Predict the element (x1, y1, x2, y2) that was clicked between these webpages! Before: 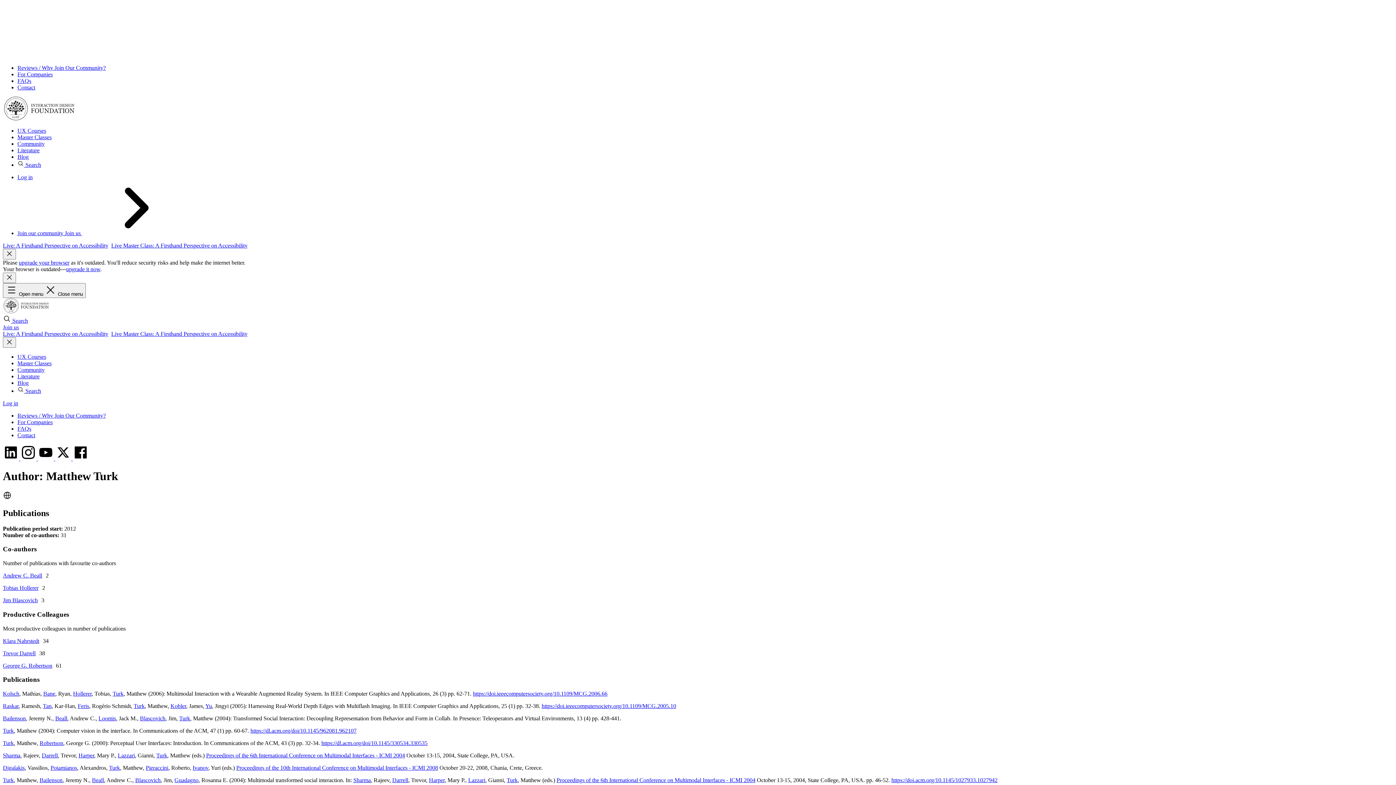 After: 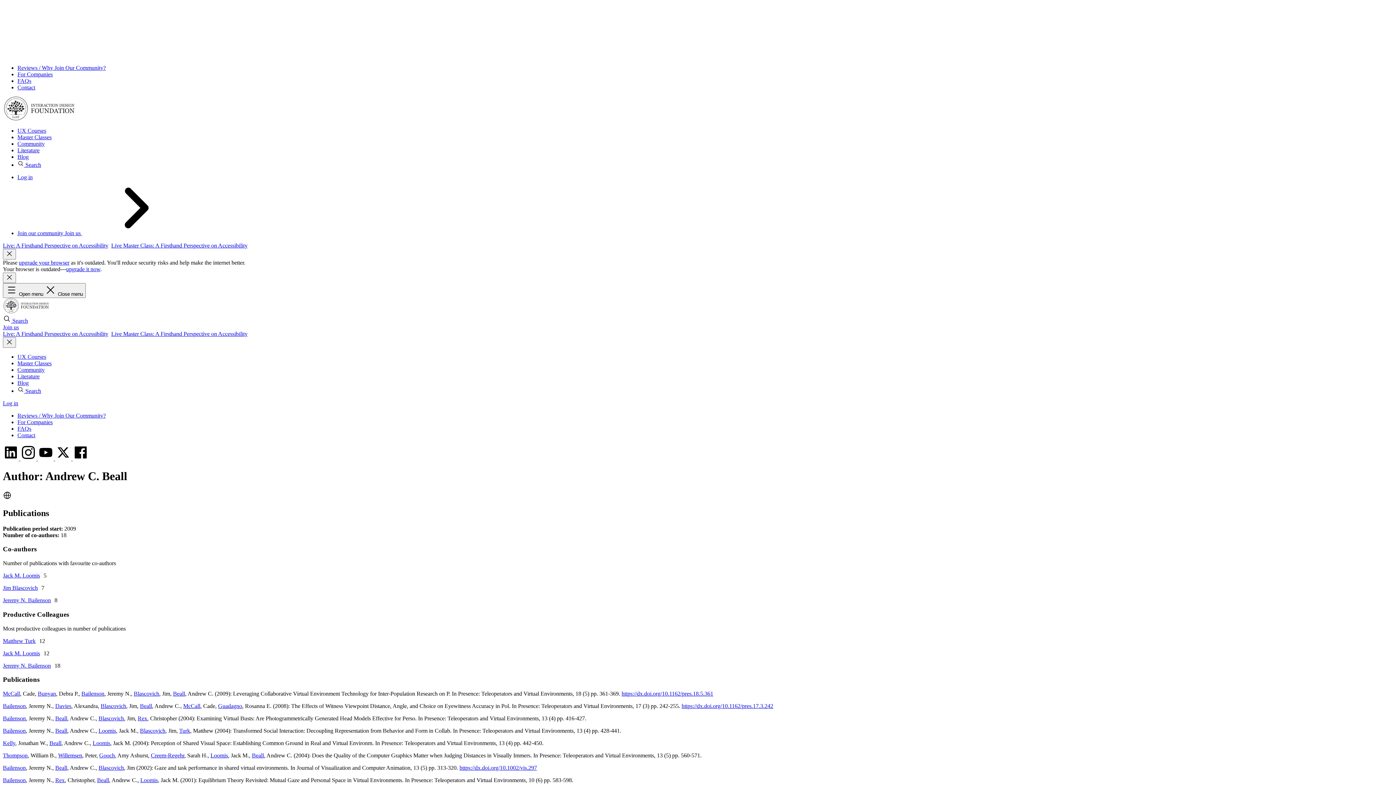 Action: label: Beall bbox: (92, 777, 104, 783)